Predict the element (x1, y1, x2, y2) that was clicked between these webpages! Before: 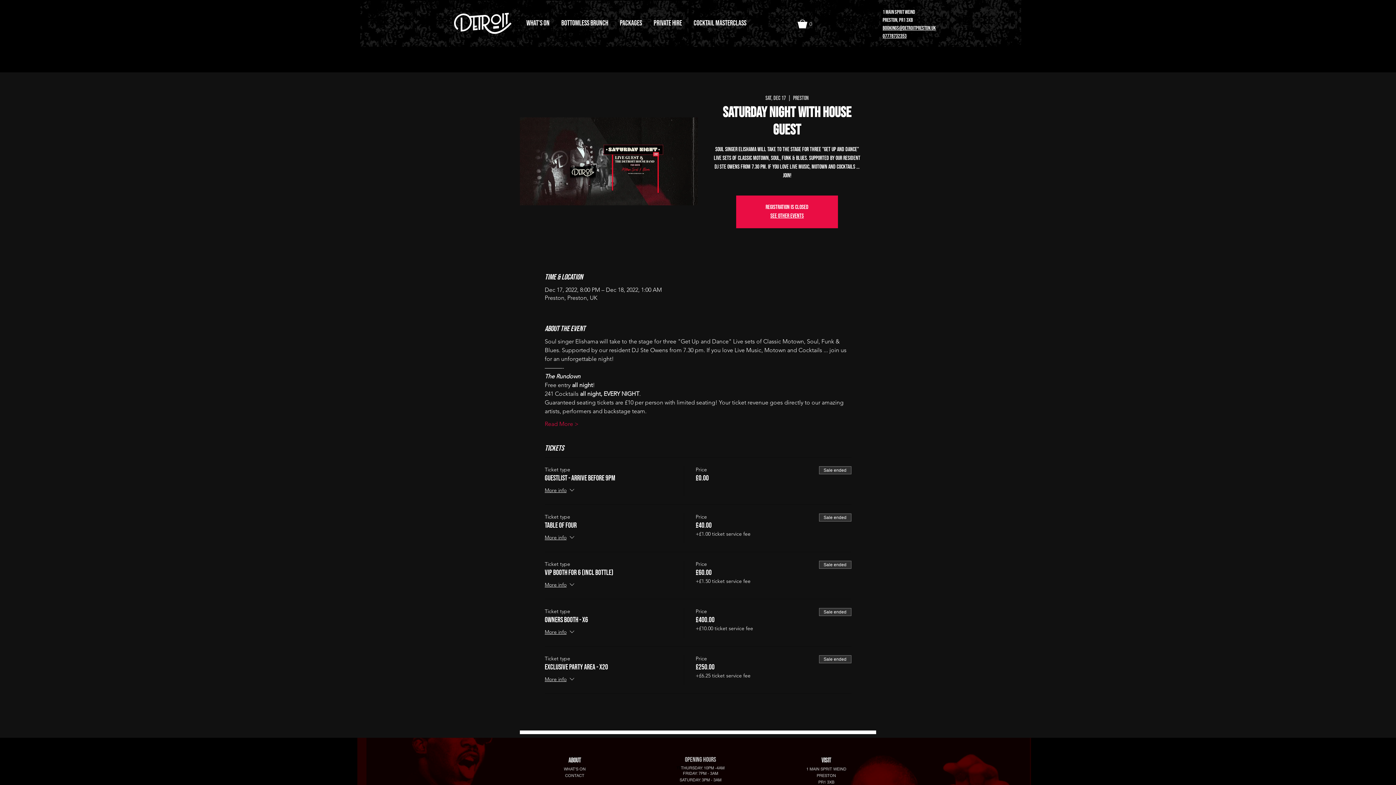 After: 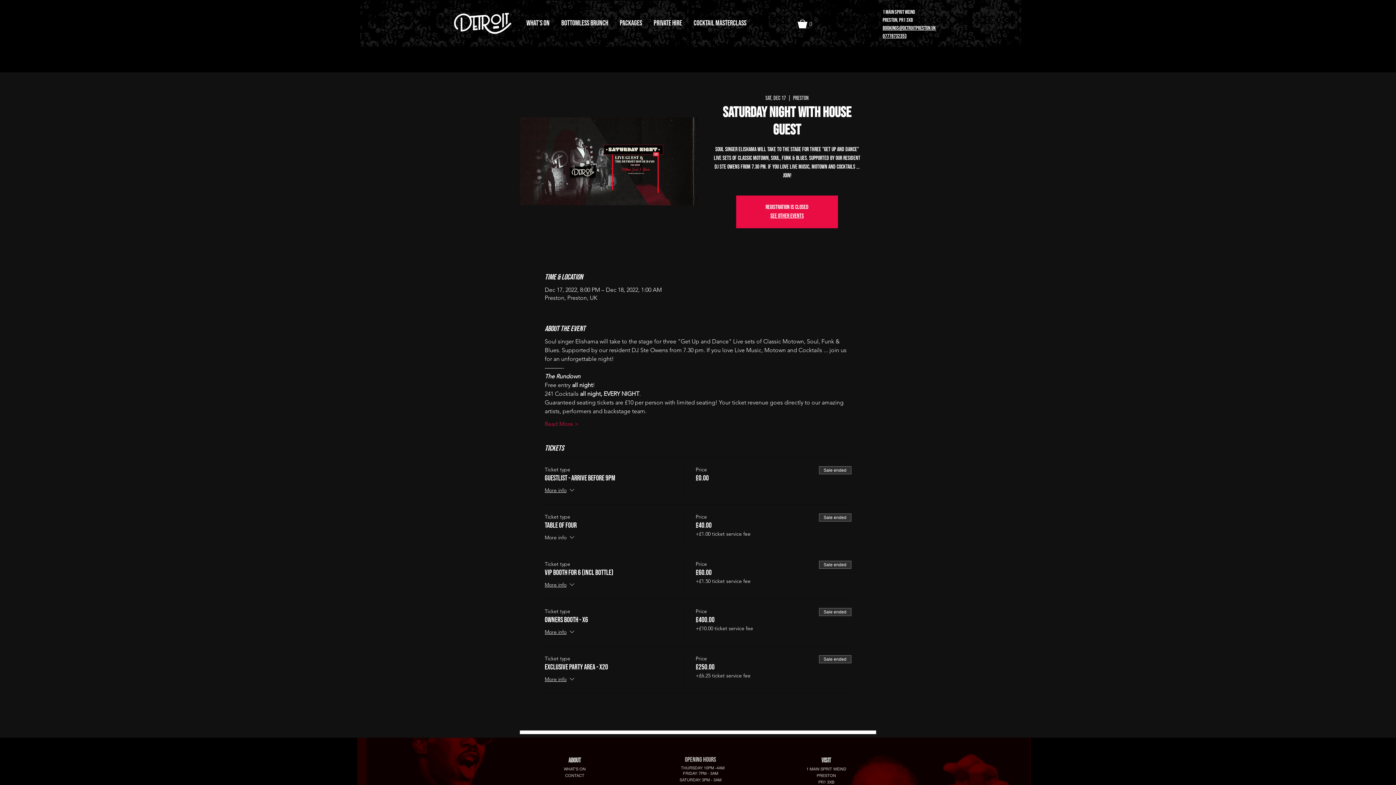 Action: bbox: (544, 533, 575, 543) label: More info